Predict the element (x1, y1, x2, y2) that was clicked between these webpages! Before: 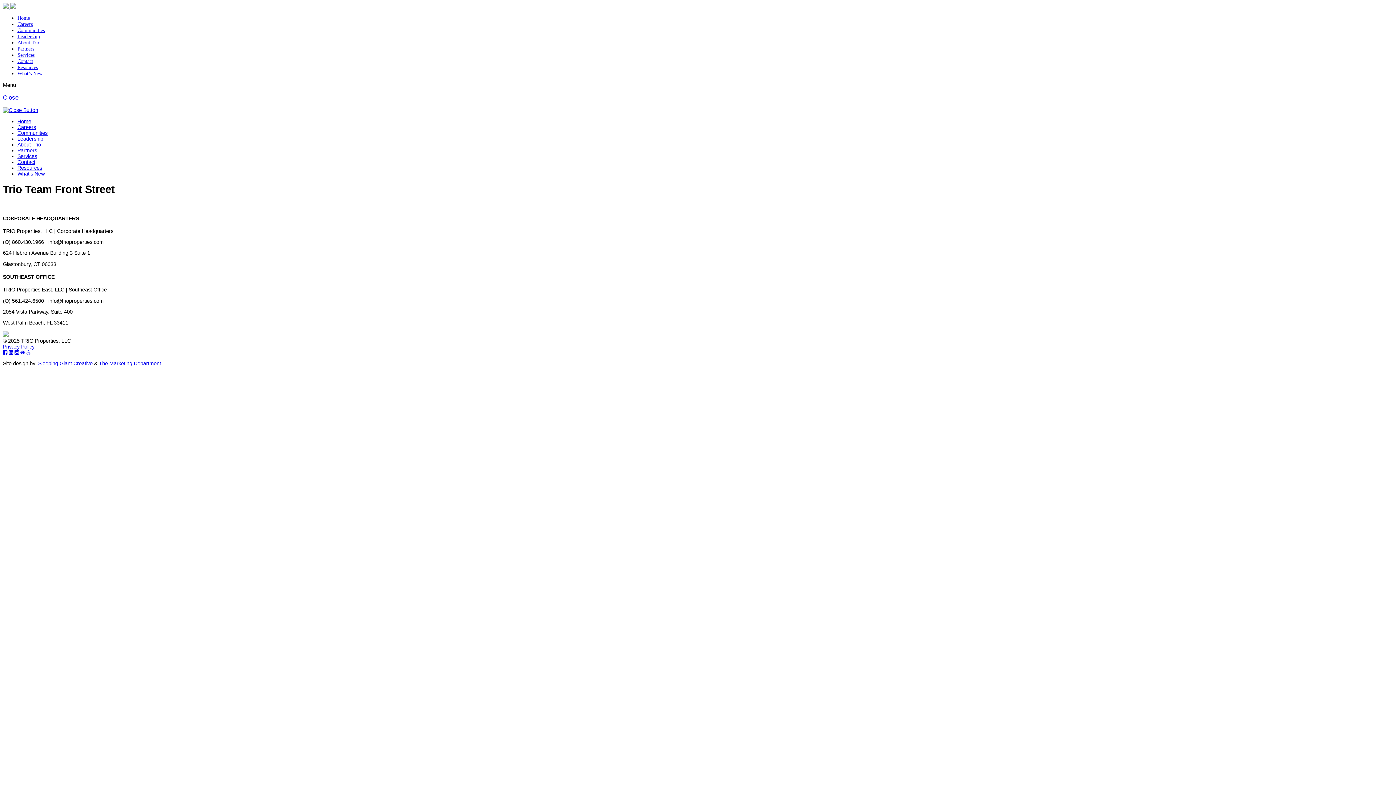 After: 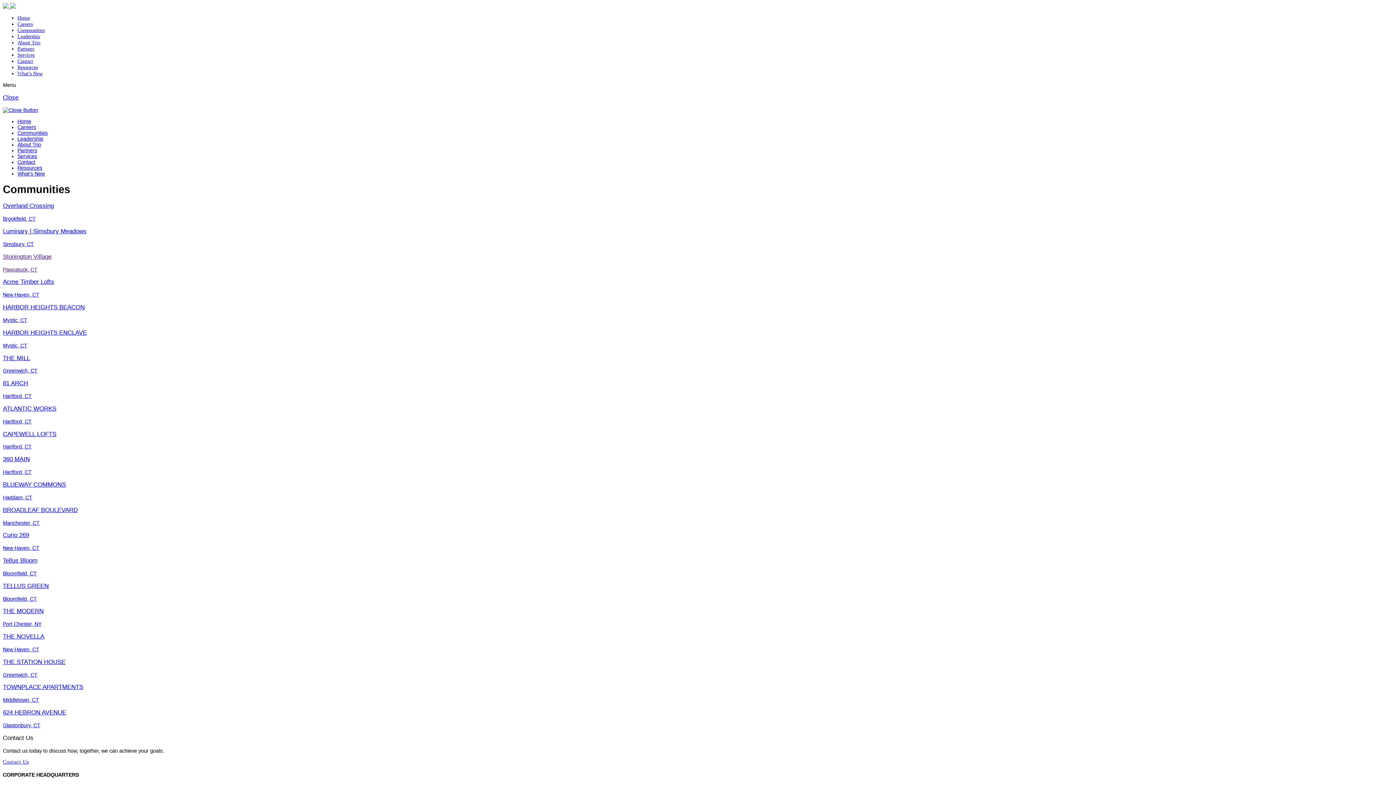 Action: bbox: (17, 27, 44, 33) label: Communities